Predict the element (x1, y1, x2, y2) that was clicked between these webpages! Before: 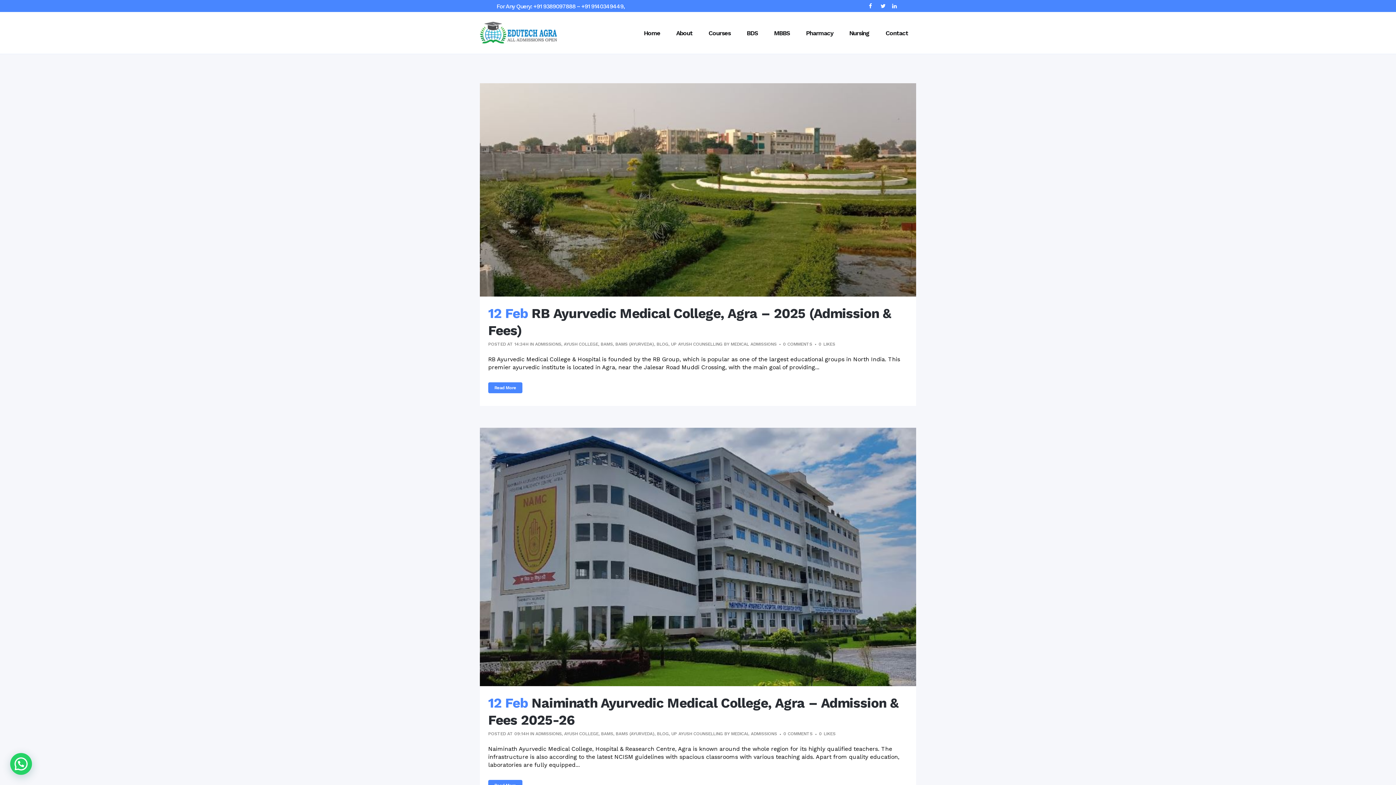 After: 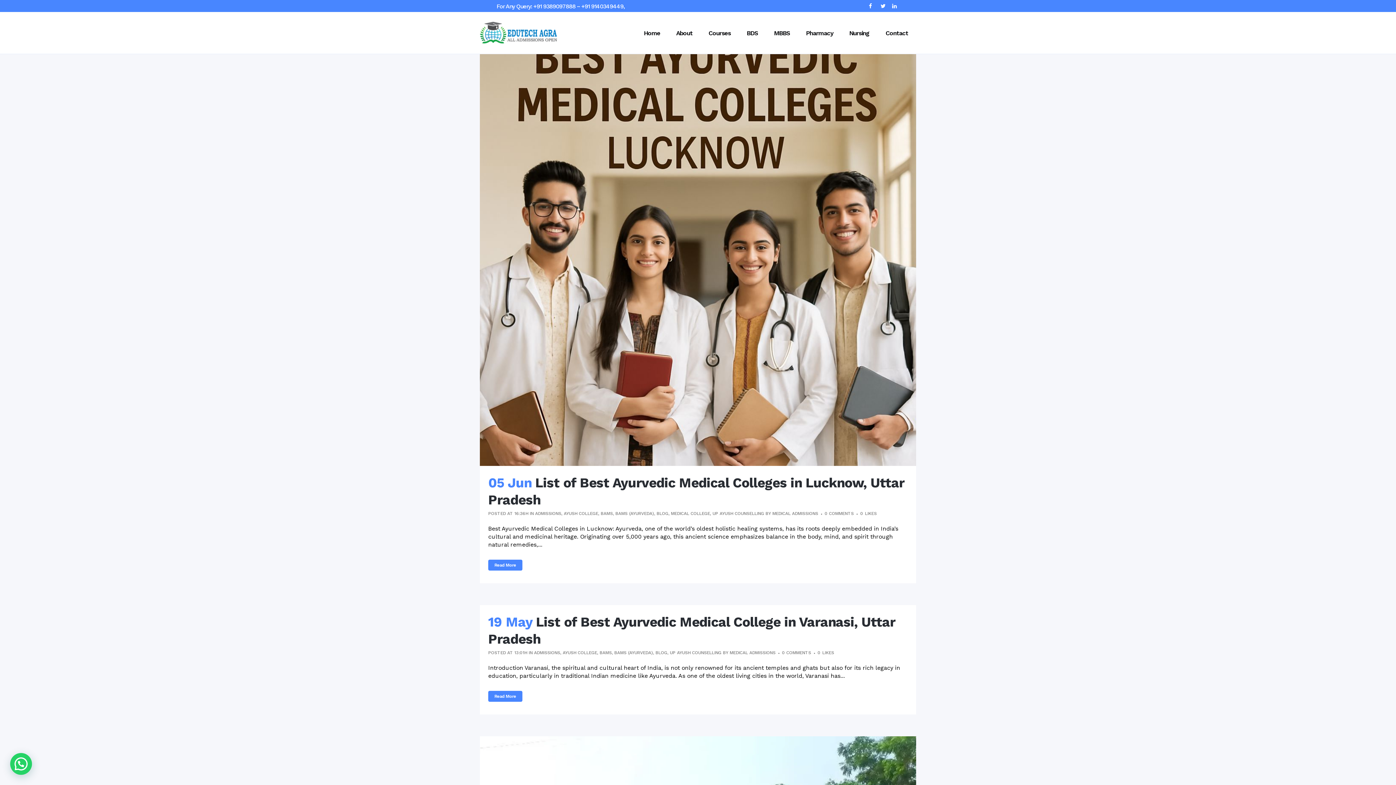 Action: label: BLOG bbox: (656, 341, 668, 346)